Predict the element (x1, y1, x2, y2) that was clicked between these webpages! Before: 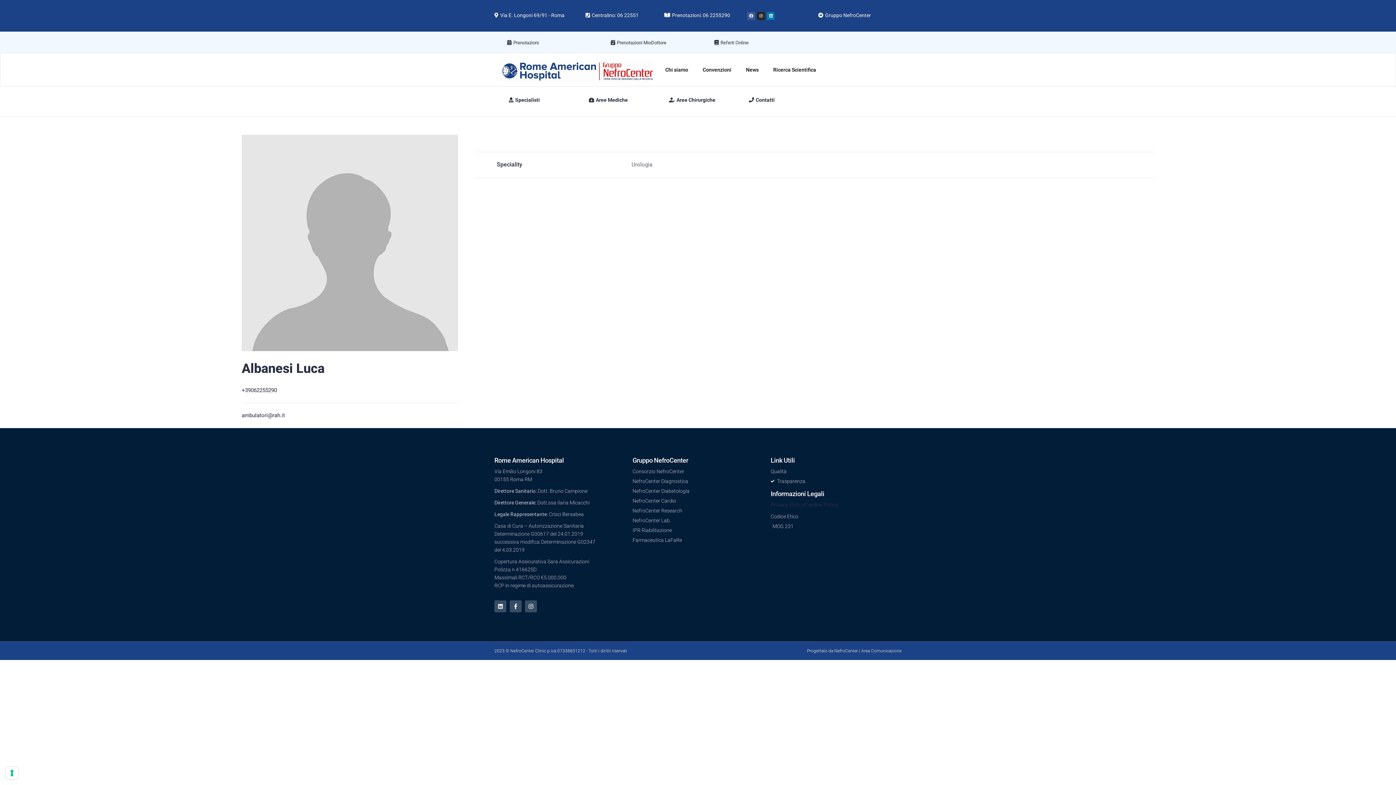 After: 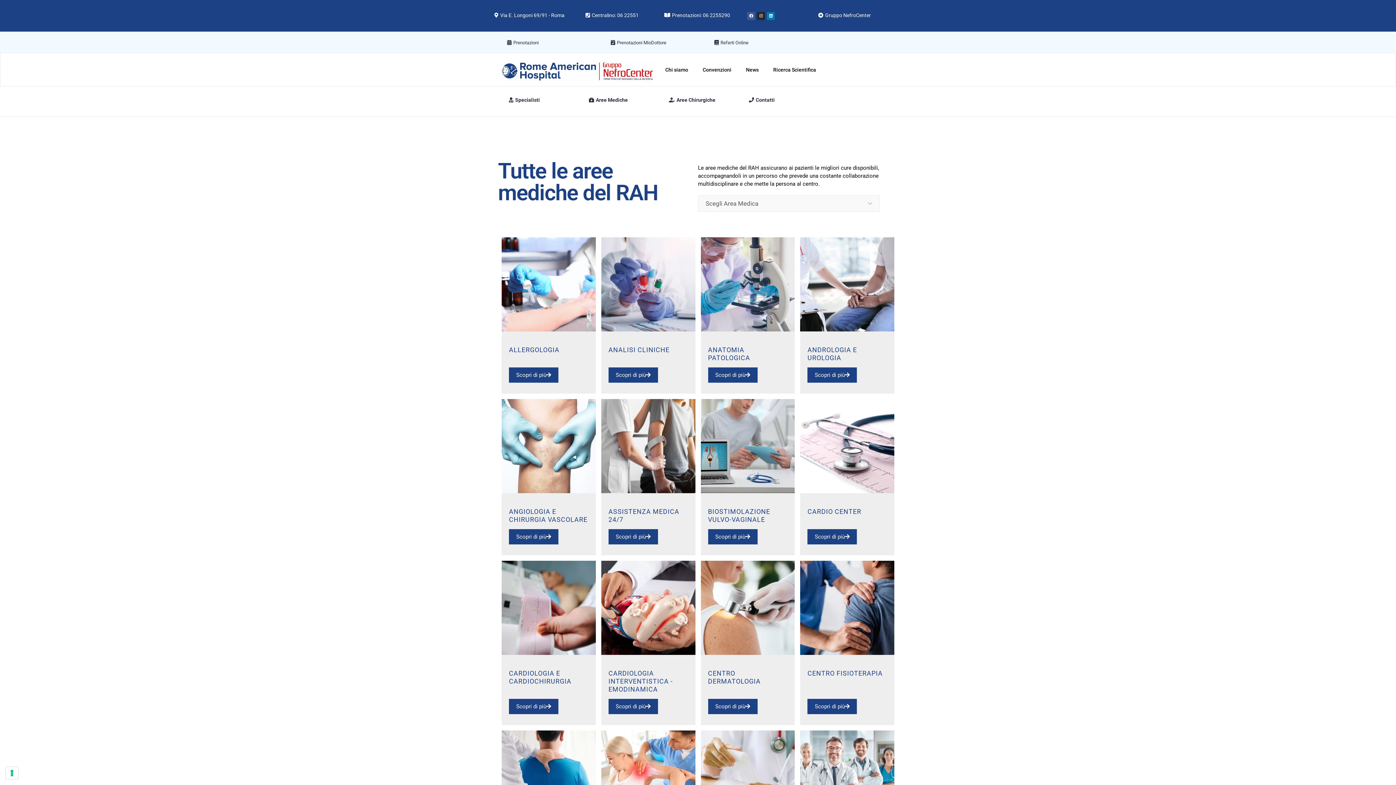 Action: bbox: (578, 86, 658, 116) label: Aree Mediche